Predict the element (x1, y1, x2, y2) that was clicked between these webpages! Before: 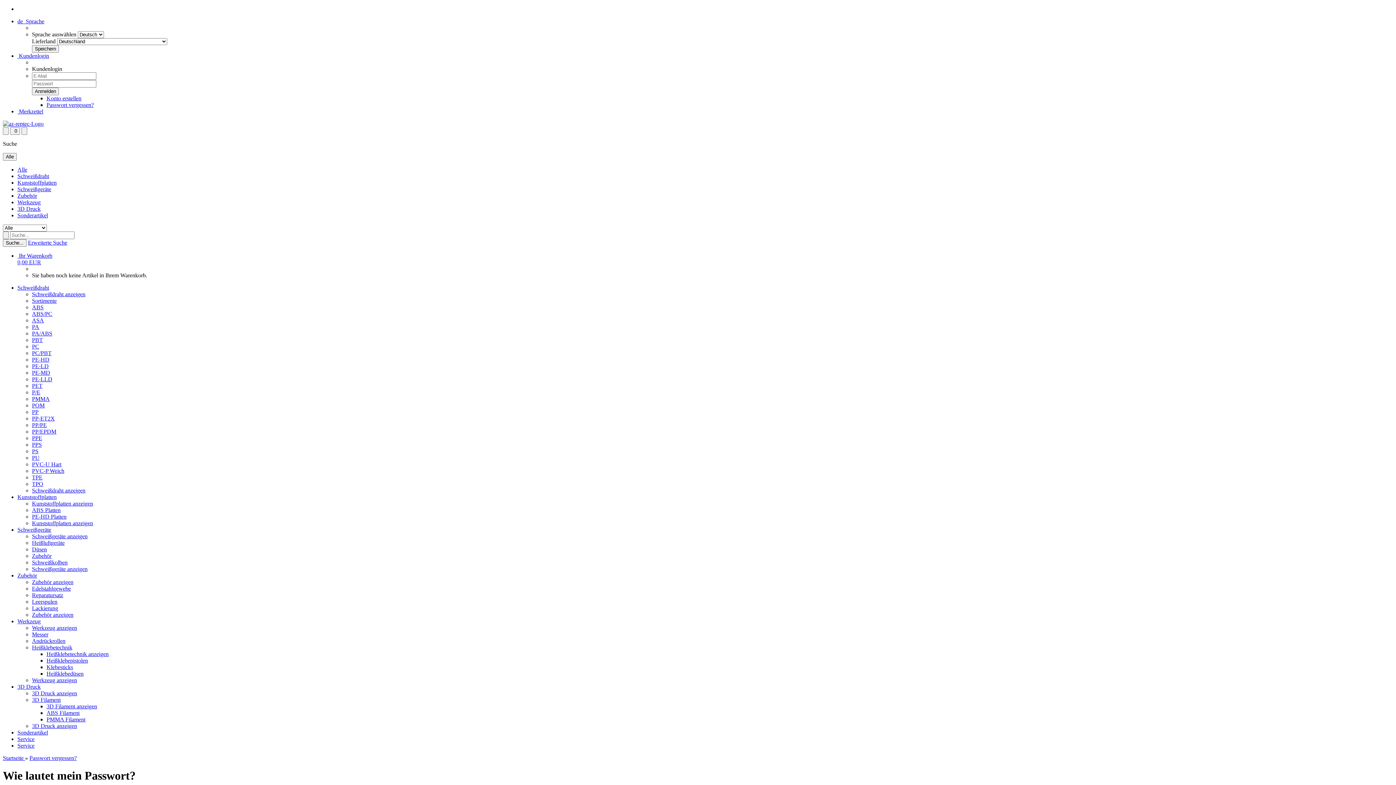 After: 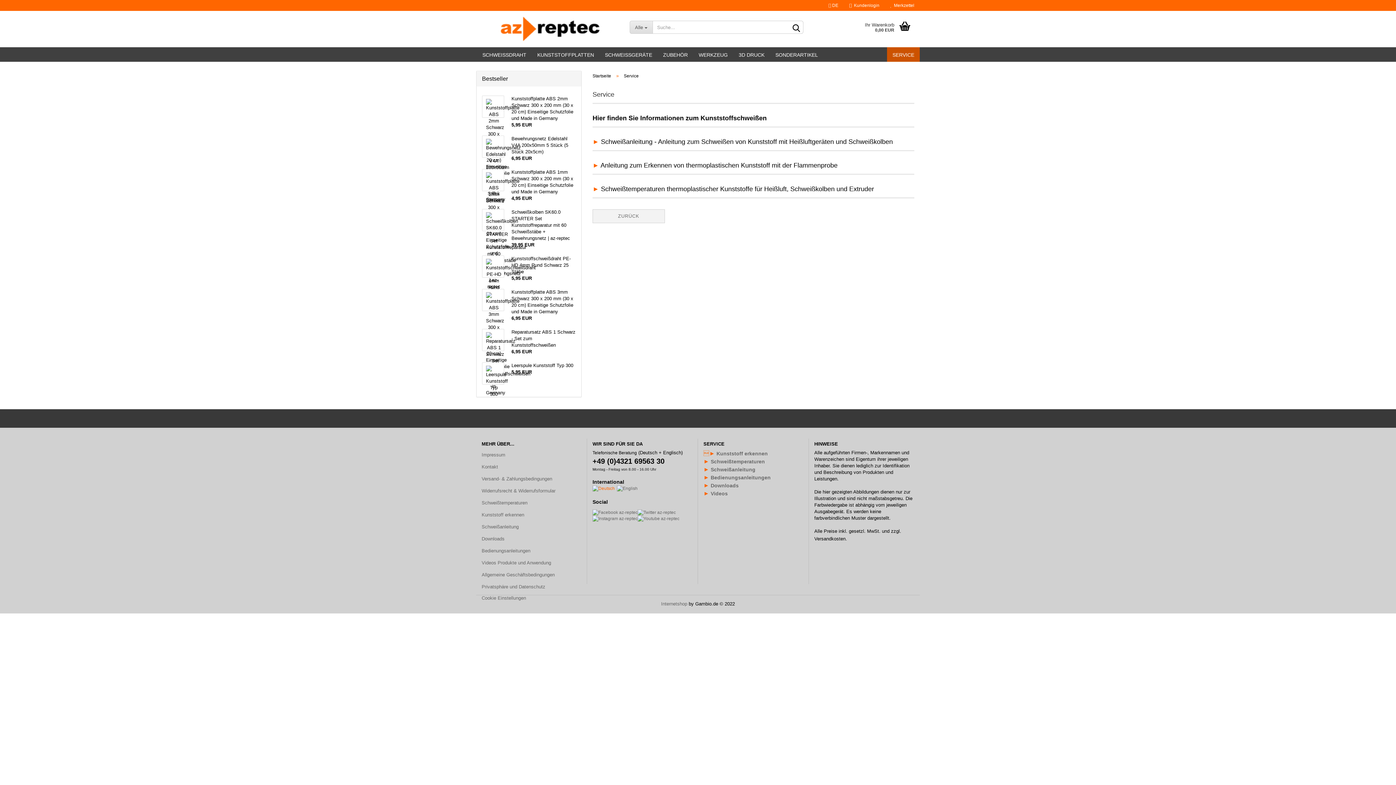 Action: label: Service bbox: (17, 736, 34, 742)